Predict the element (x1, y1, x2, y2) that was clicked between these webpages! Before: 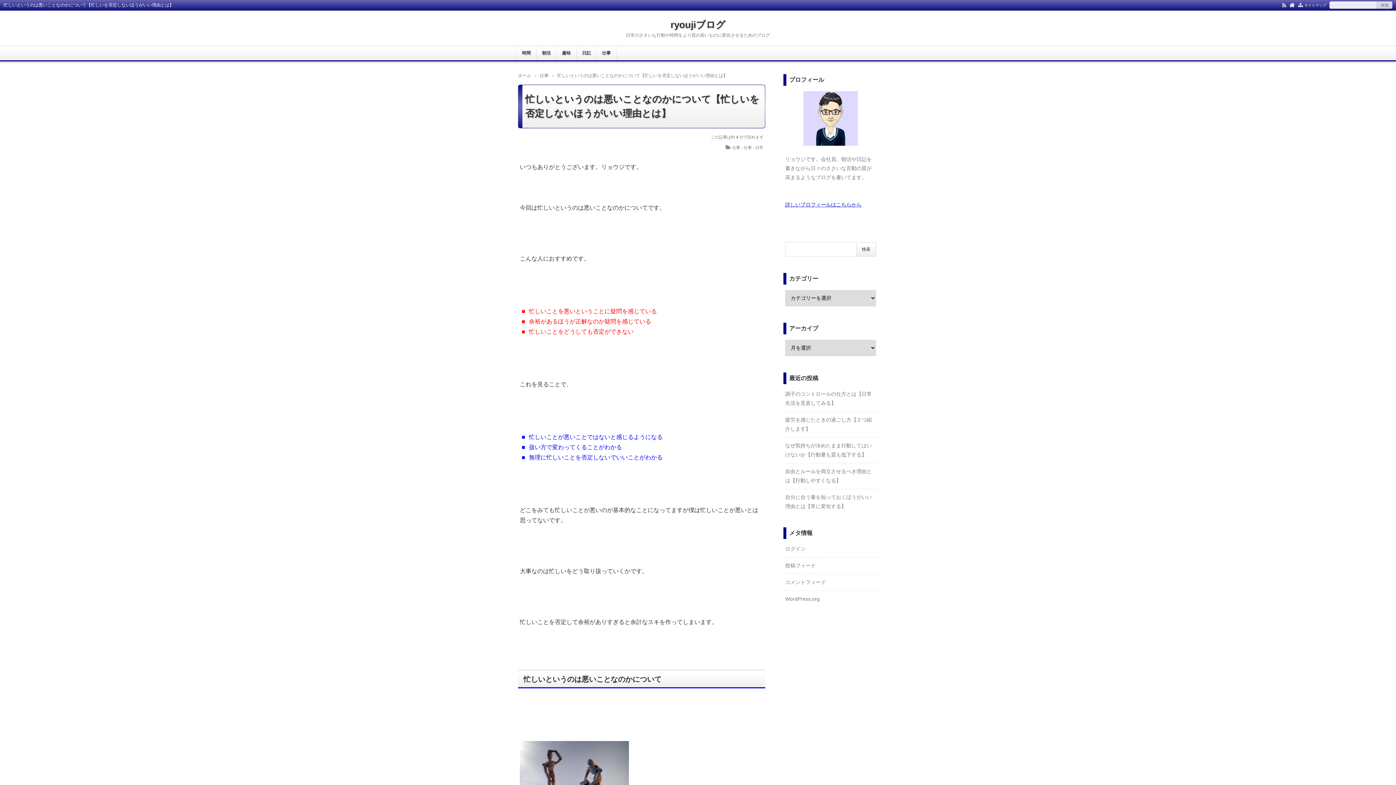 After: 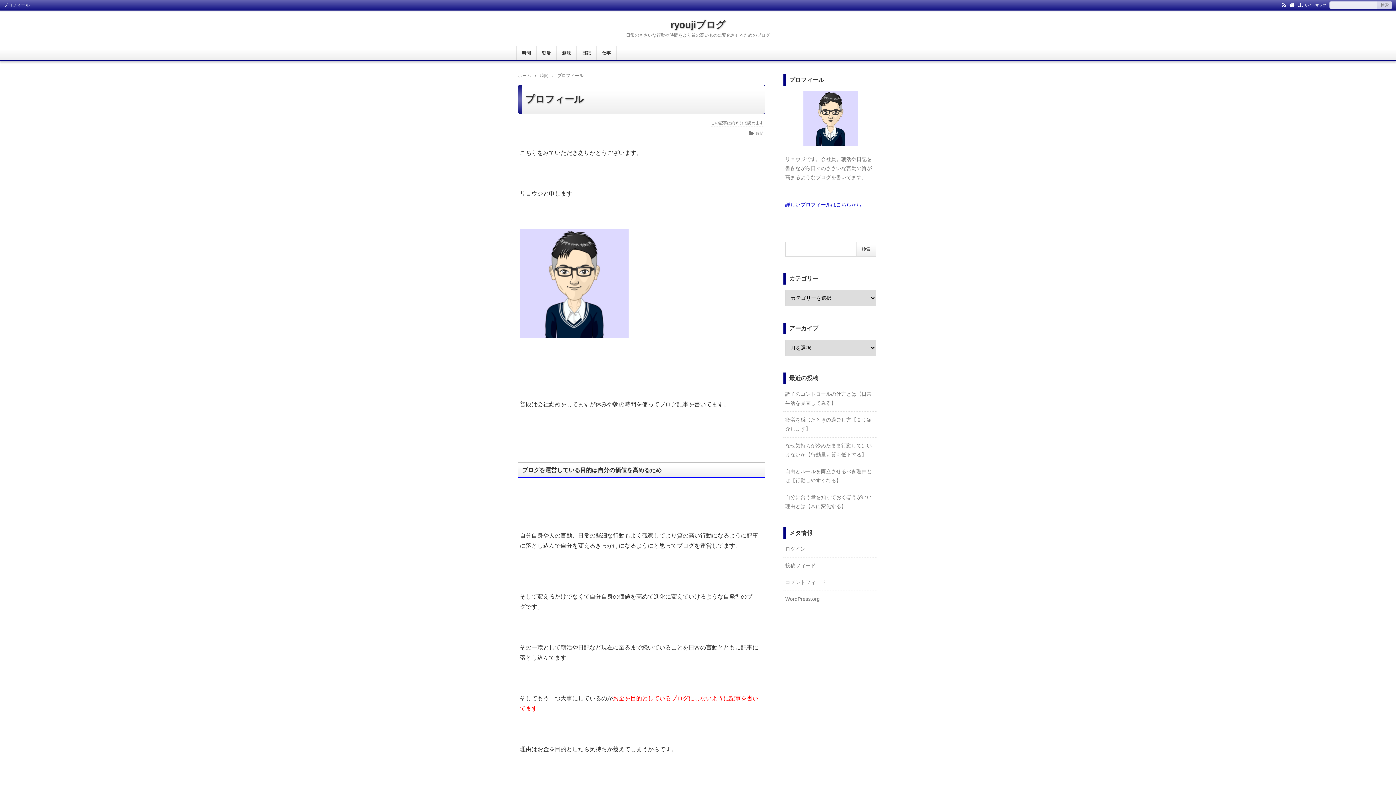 Action: bbox: (785, 201, 861, 207) label: 詳しいプロフィールはこちらから